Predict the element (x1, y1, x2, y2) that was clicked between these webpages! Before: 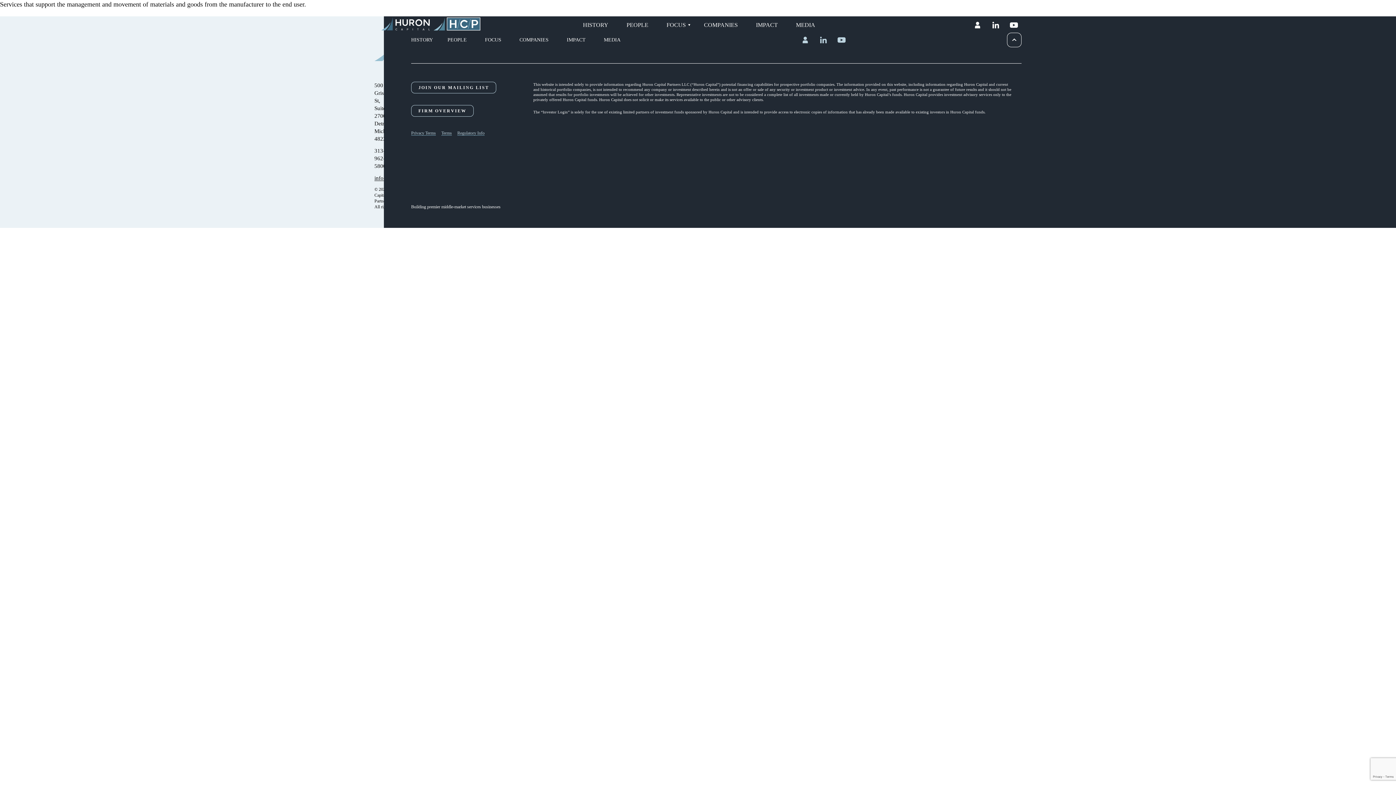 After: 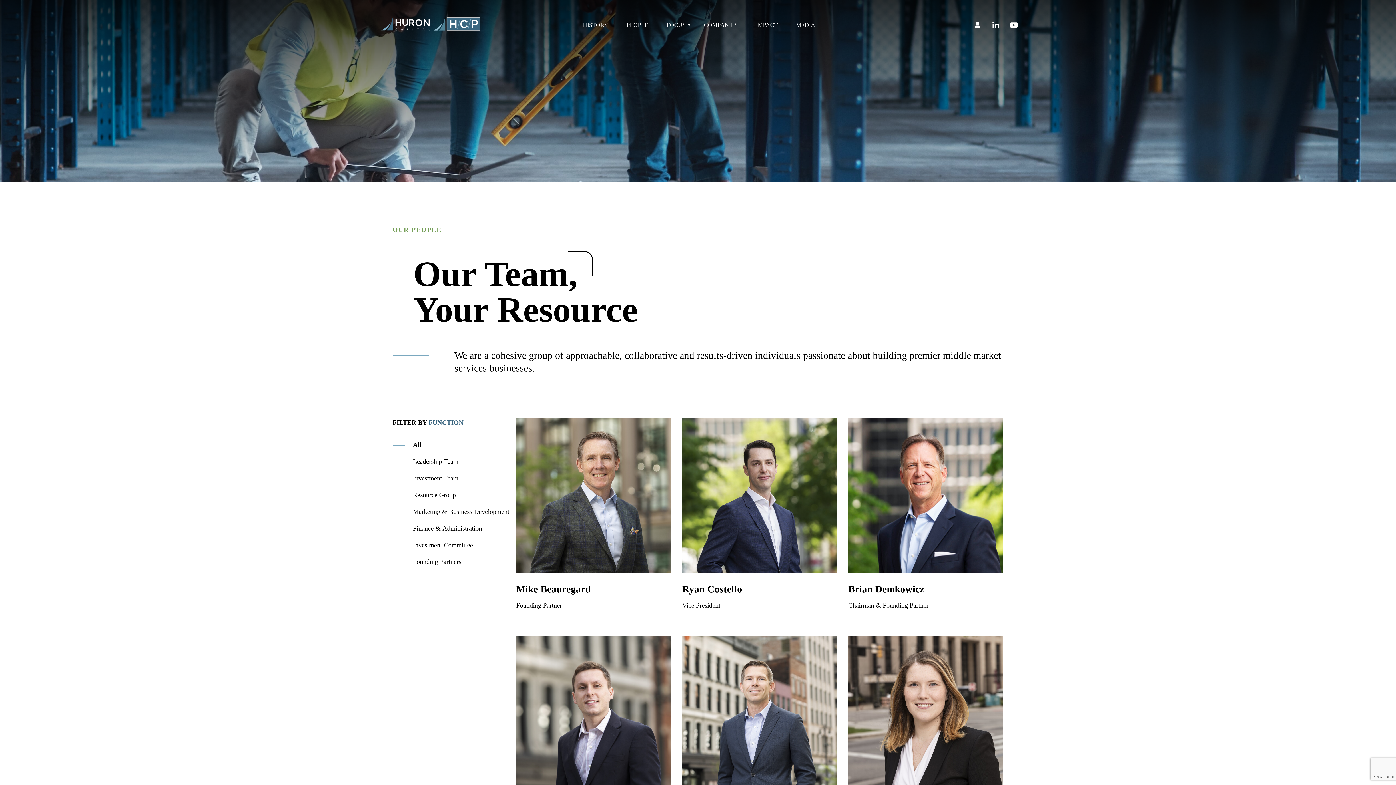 Action: bbox: (621, 15, 654, 34) label: PEOPLE